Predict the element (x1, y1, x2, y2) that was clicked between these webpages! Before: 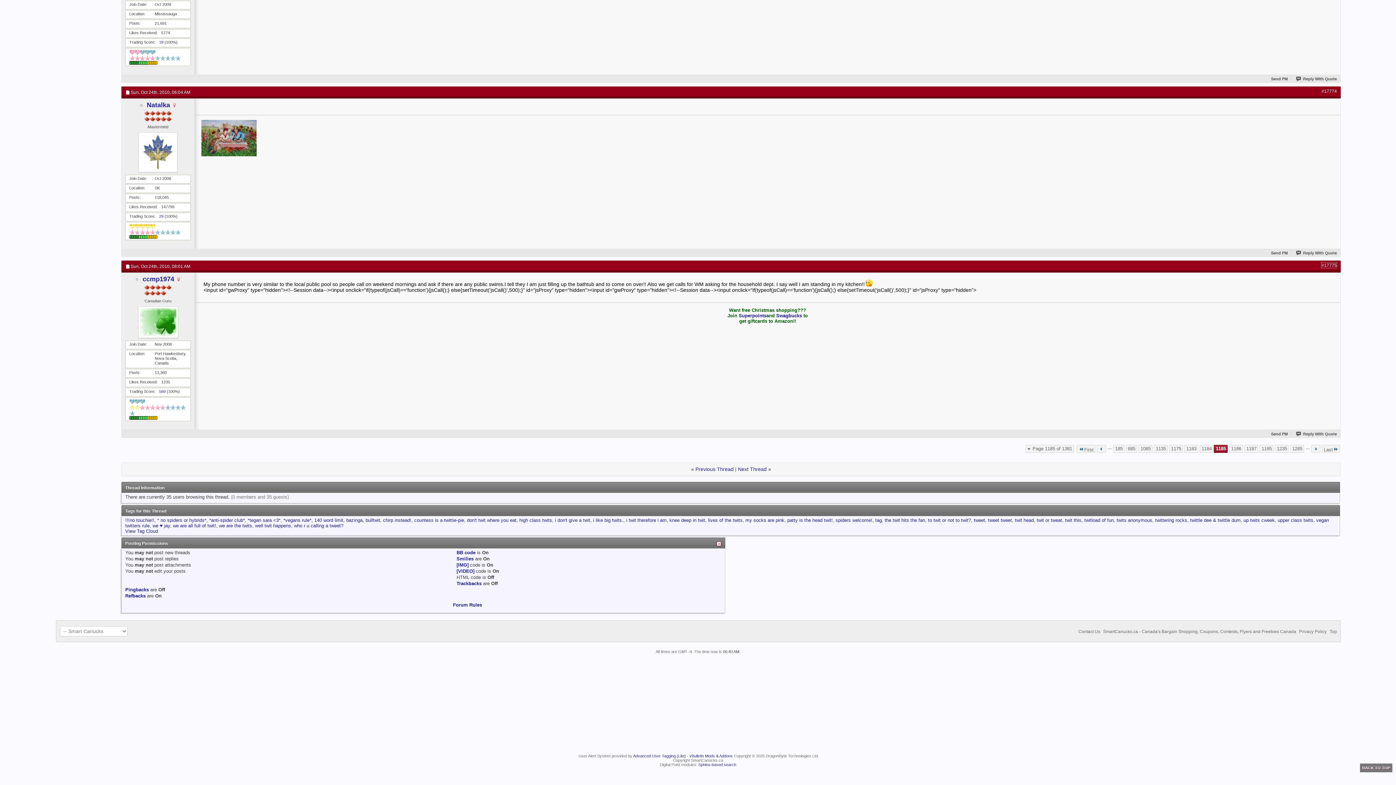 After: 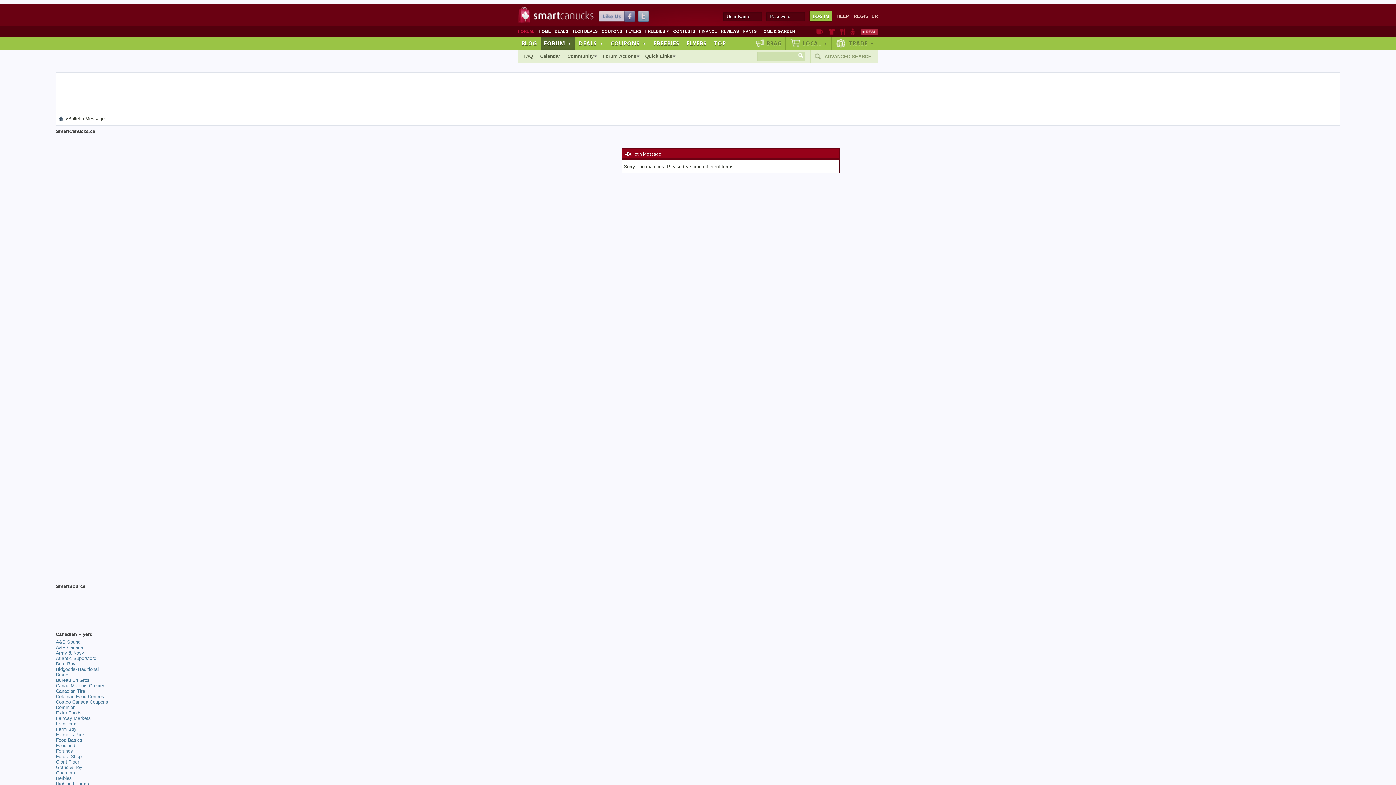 Action: bbox: (1015, 517, 1034, 523) label: twit head